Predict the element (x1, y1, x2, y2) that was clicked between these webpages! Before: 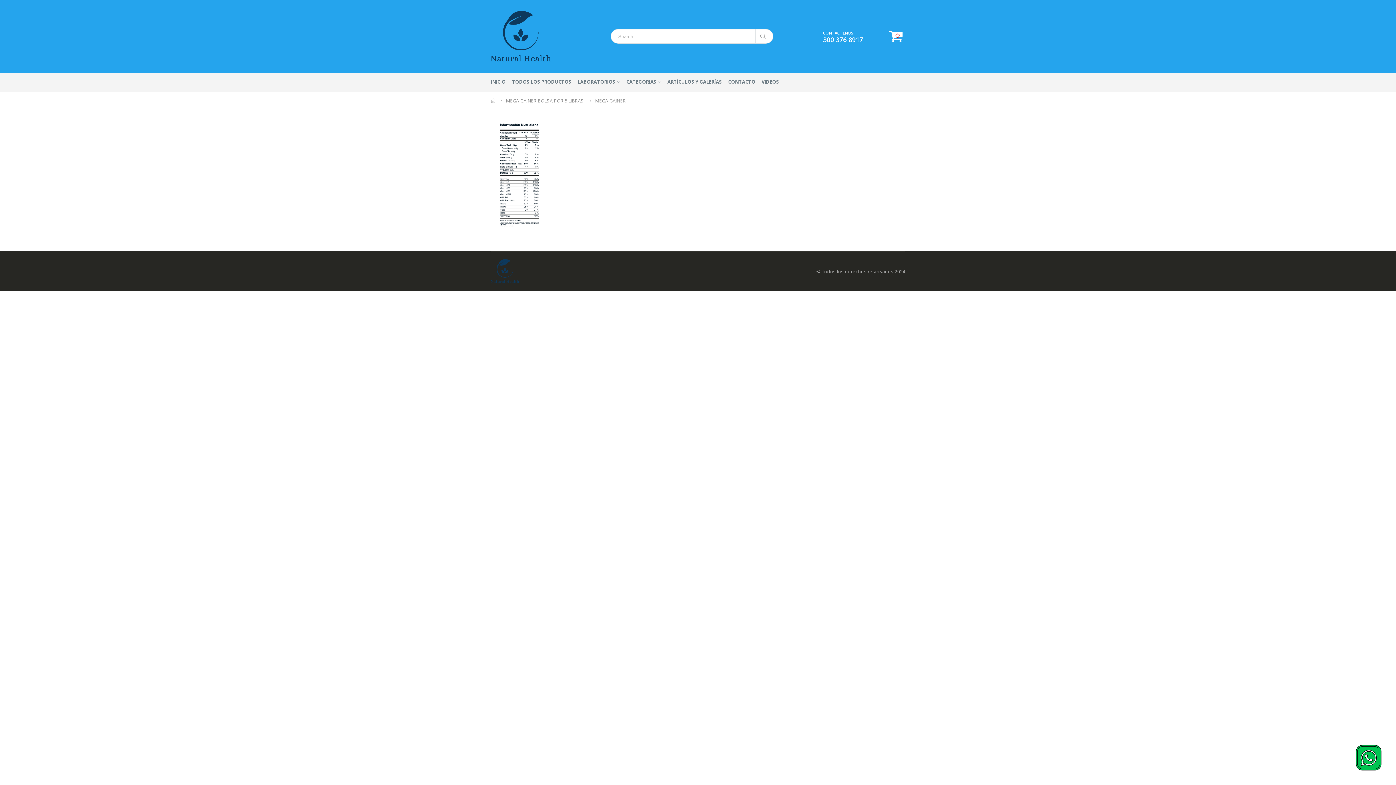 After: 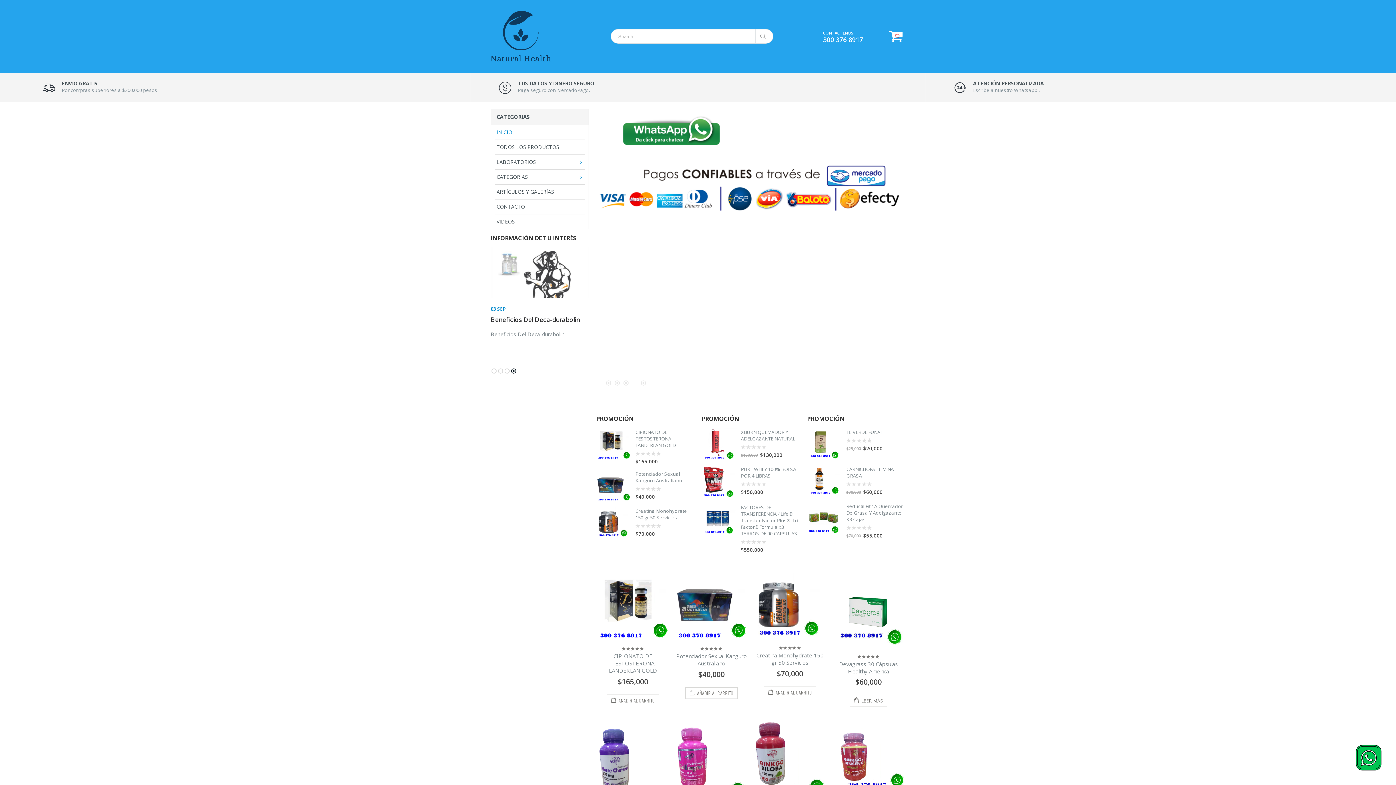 Action: label: Home bbox: (490, 96, 496, 105)